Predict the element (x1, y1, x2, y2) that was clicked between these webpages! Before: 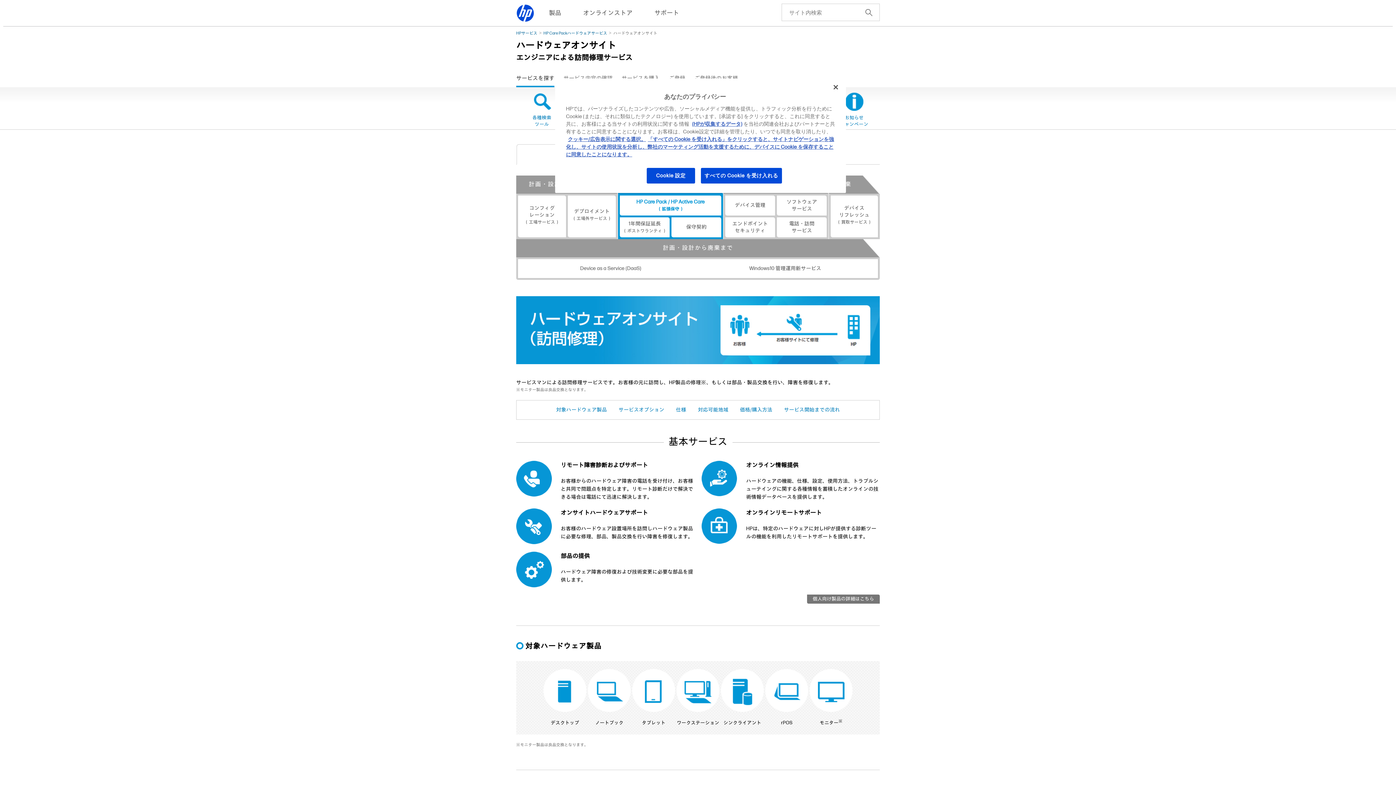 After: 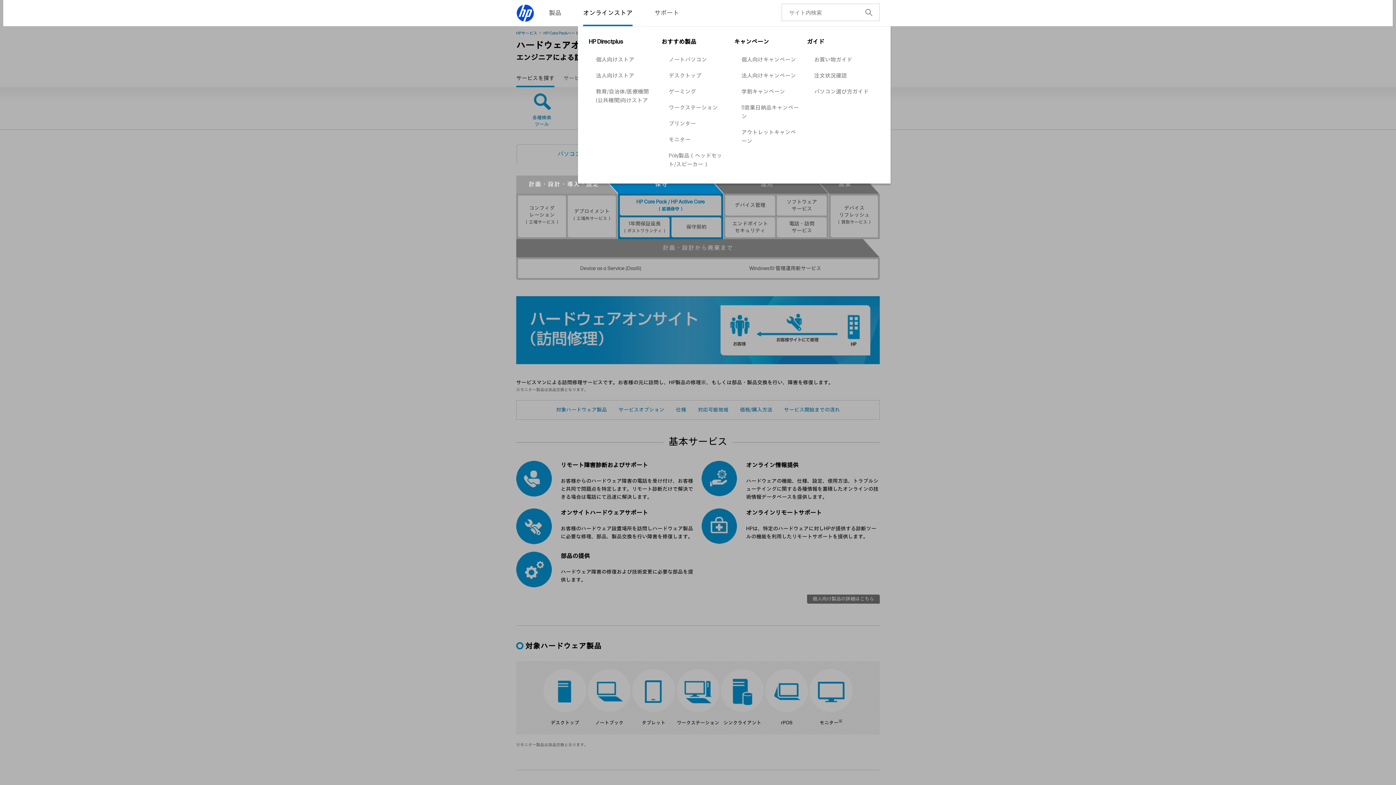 Action: label: オンラインストア bbox: (583, 0, 632, 26)